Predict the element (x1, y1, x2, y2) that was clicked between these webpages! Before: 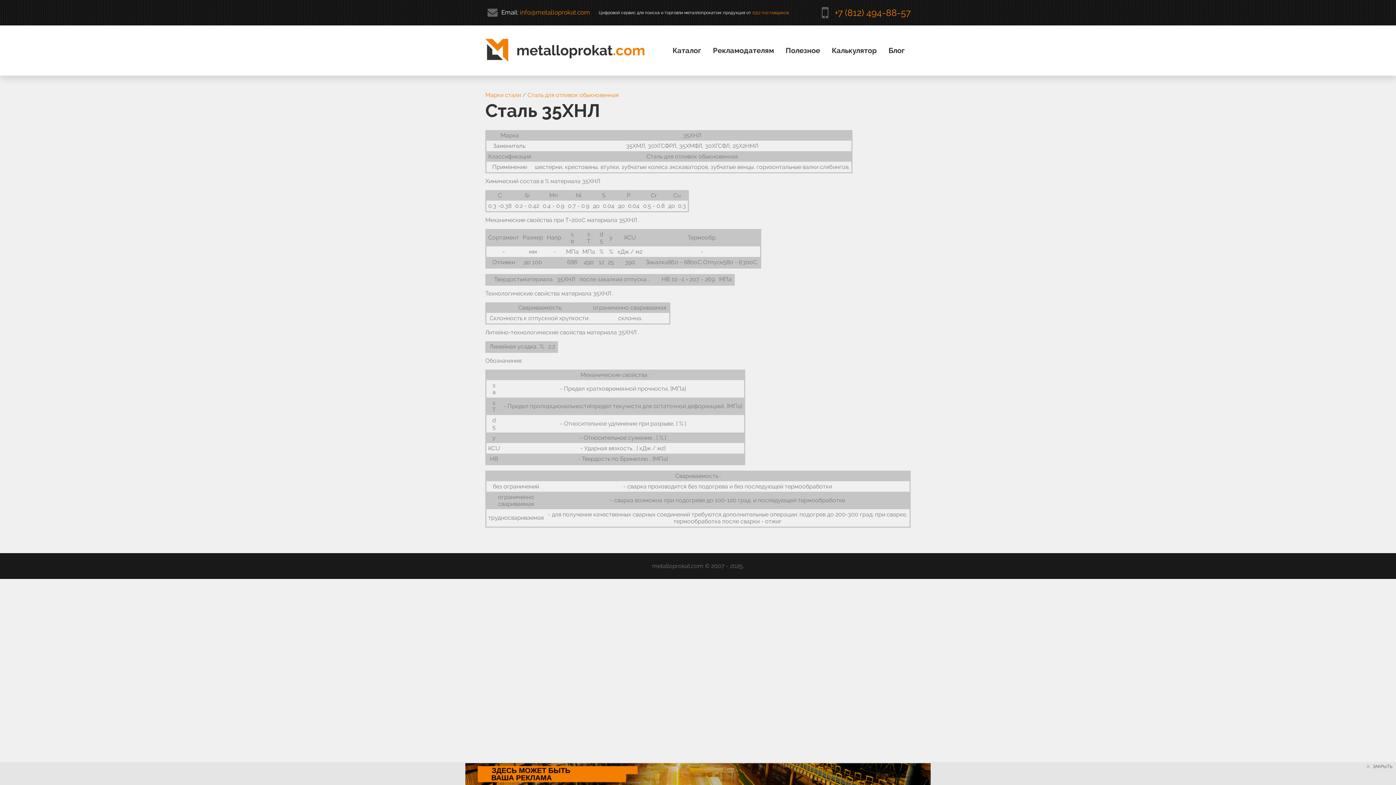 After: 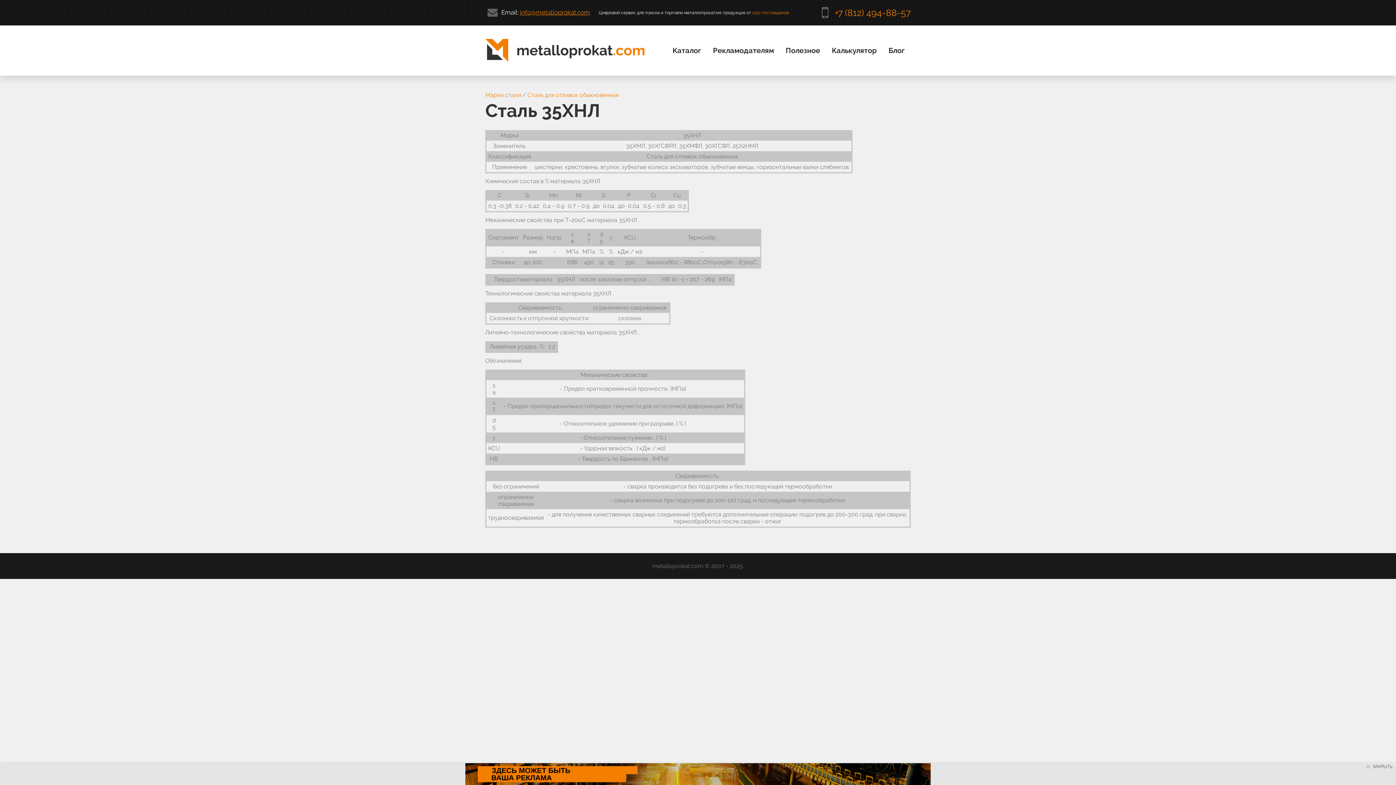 Action: bbox: (520, 6, 590, 17) label: info@metalloprokat.com